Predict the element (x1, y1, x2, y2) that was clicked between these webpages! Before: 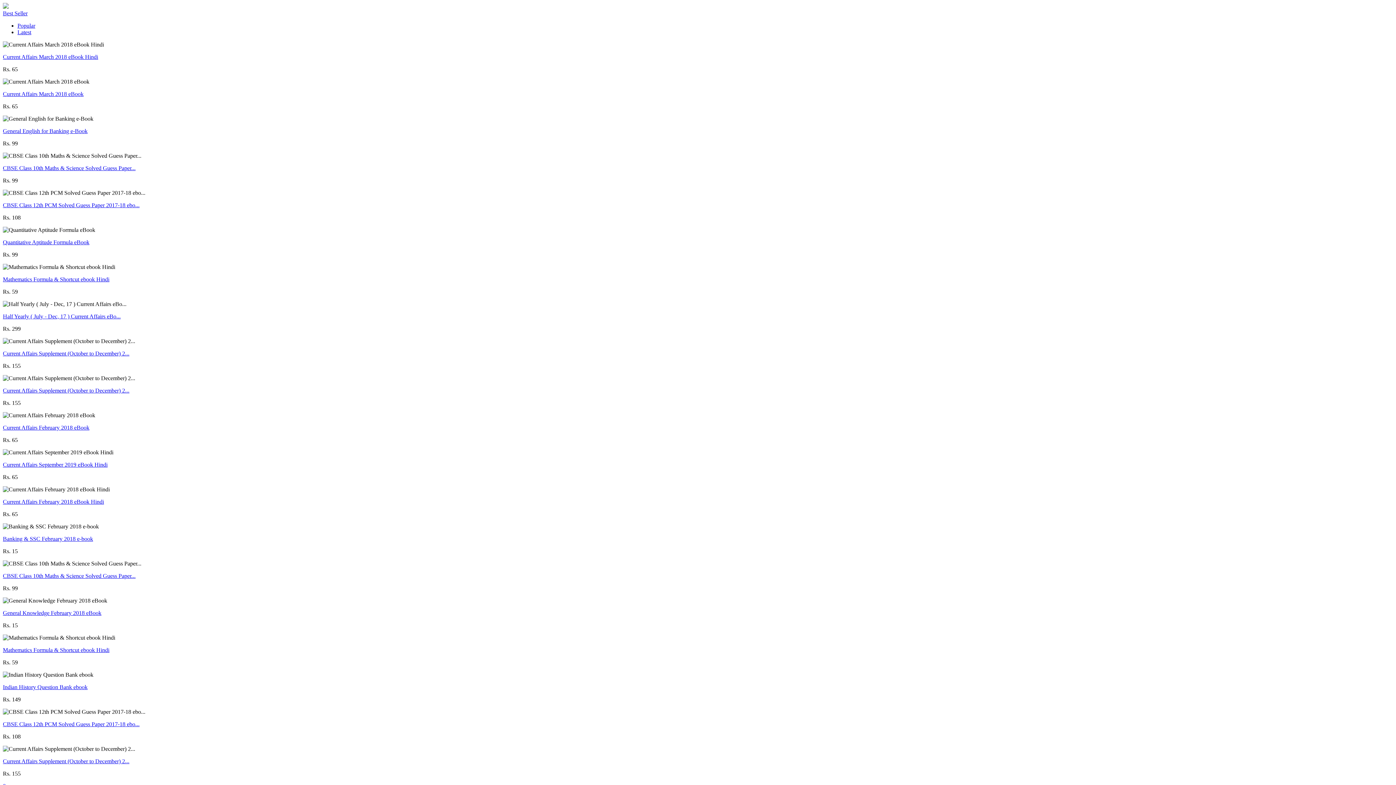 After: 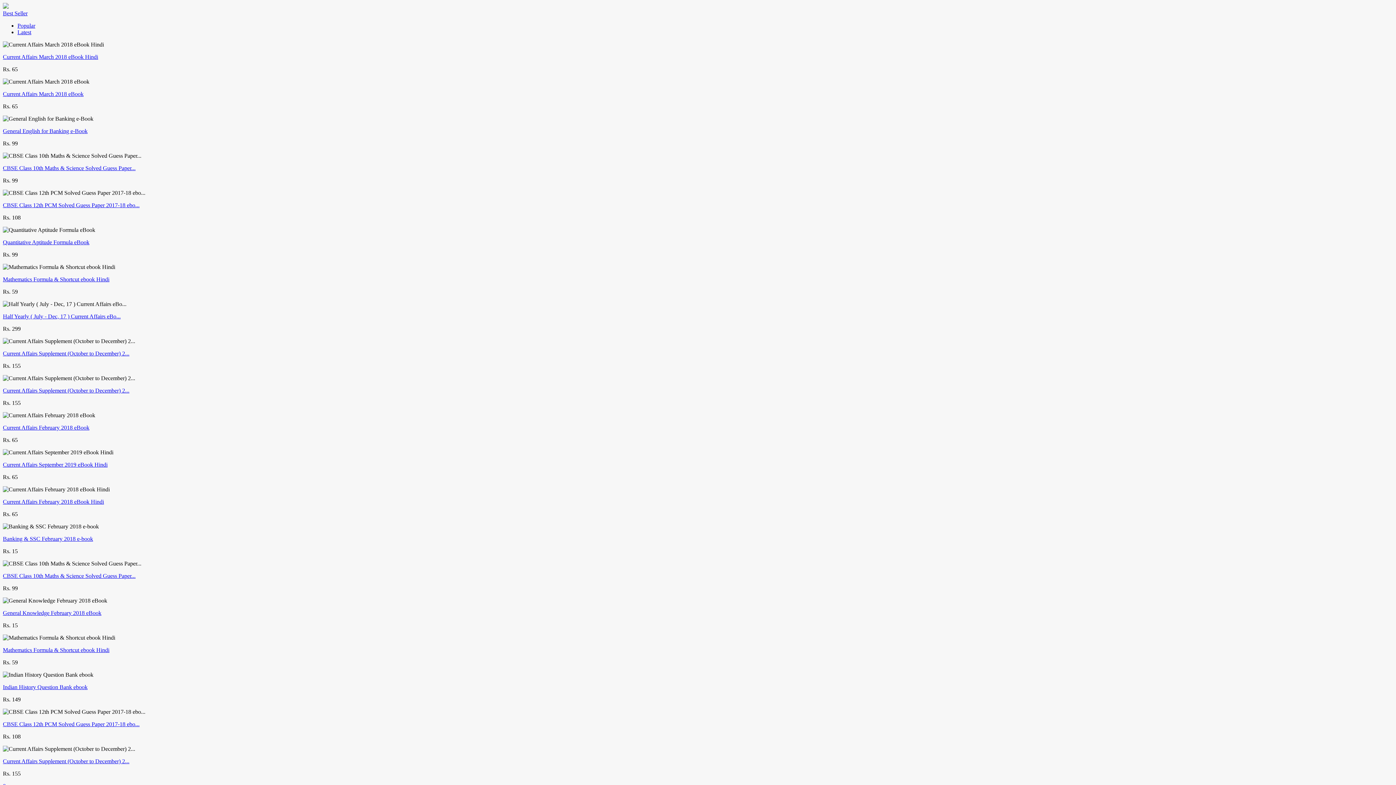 Action: bbox: (2, 202, 139, 208) label: CBSE Class 12th PCM Solved Guess Paper 2017-18 ebo...